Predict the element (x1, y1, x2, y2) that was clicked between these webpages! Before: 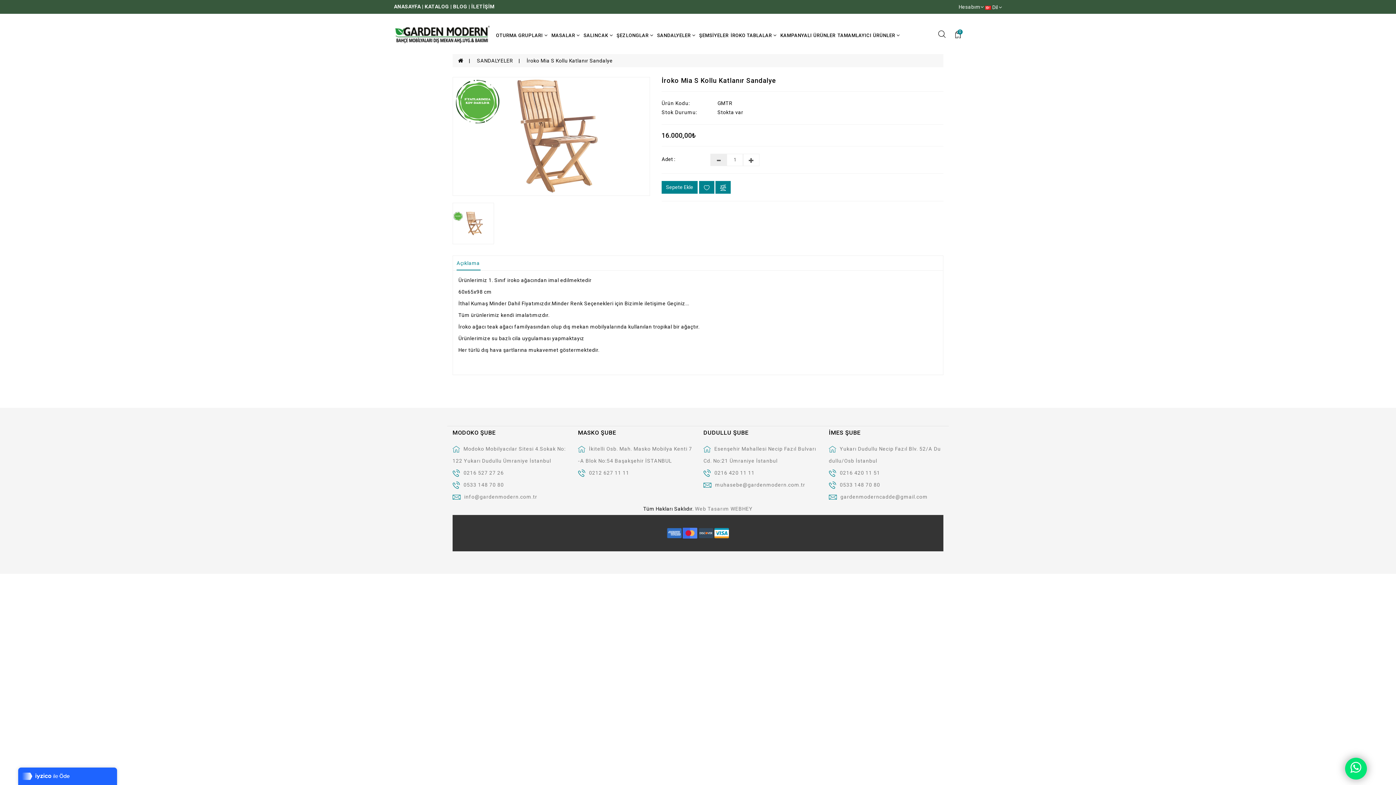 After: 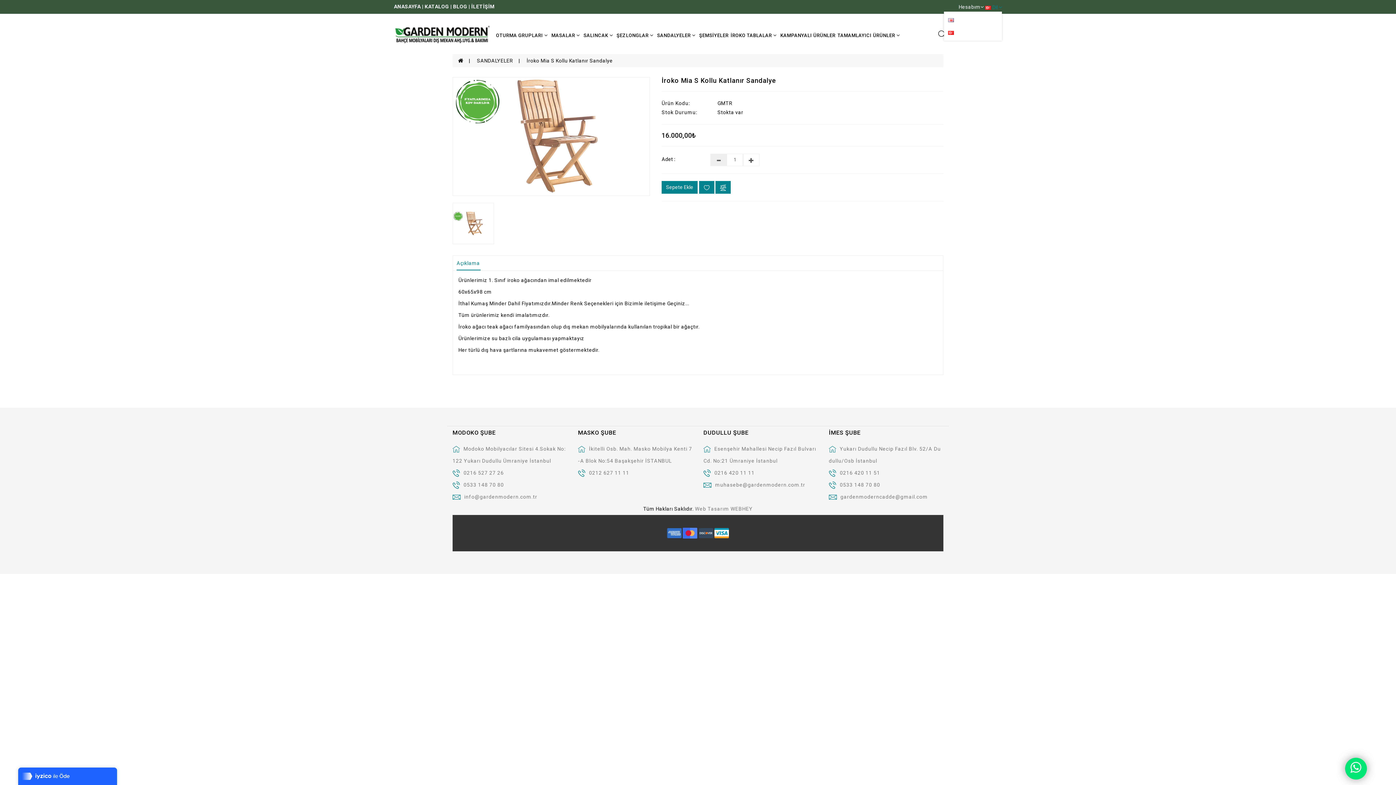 Action: label:  Dil  bbox: (985, 3, 1002, 10)